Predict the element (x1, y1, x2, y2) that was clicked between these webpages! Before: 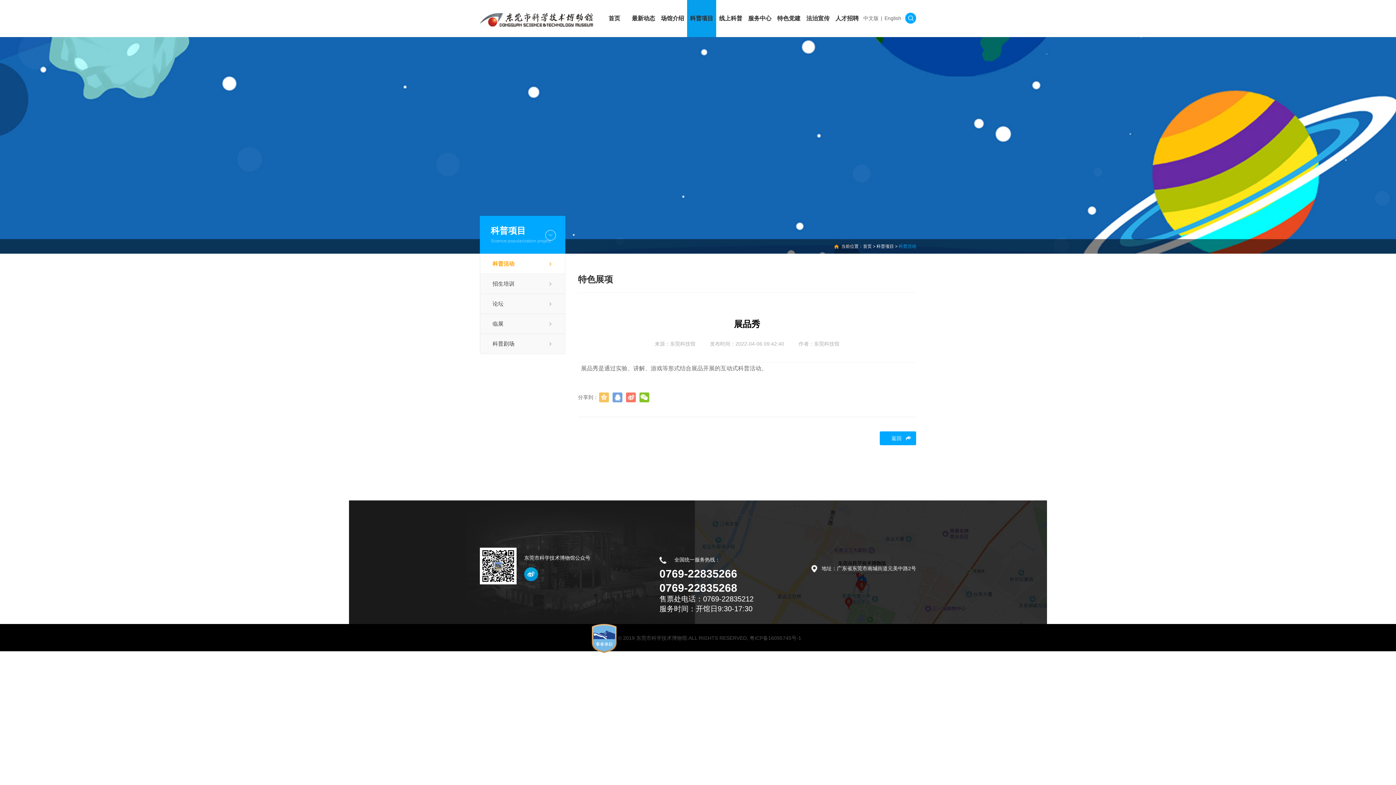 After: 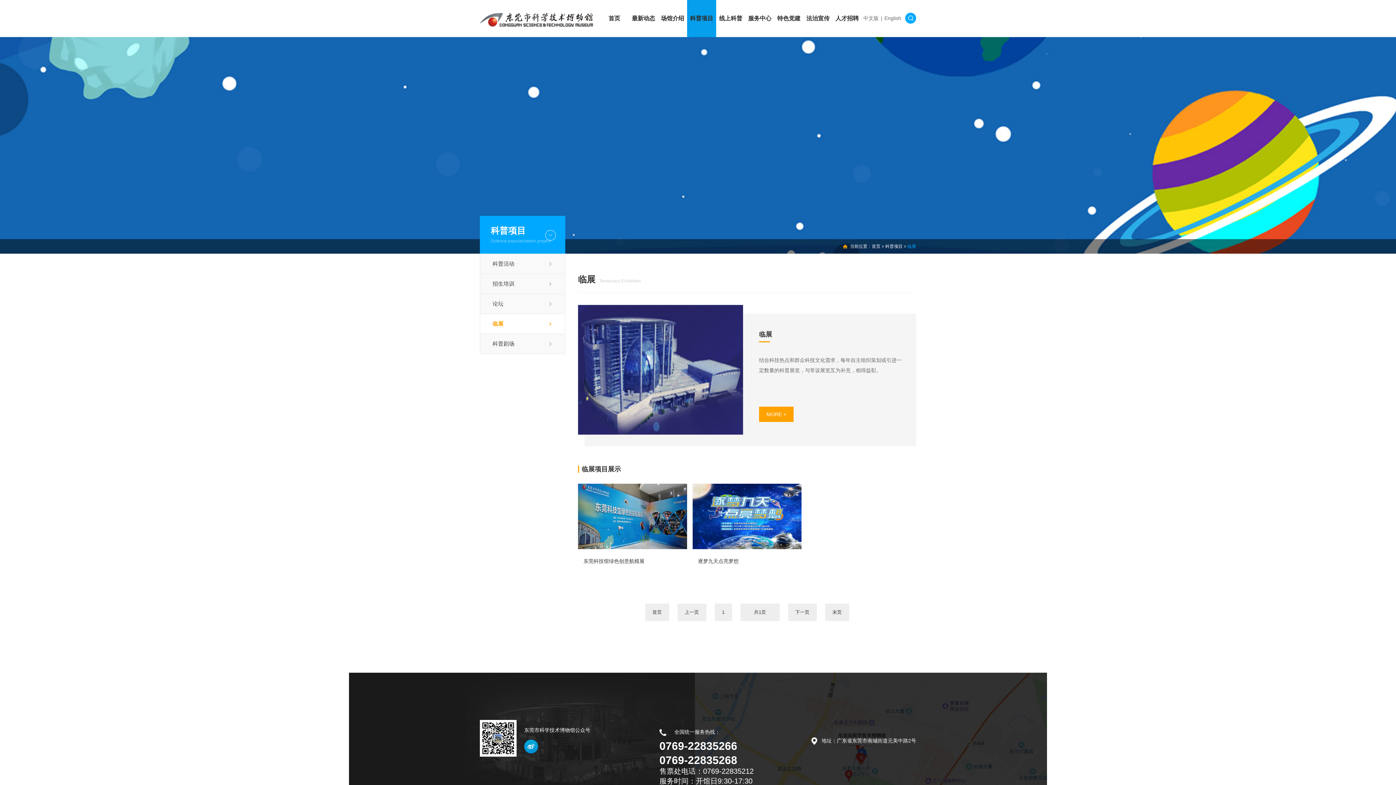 Action: bbox: (480, 314, 565, 333) label: 临展